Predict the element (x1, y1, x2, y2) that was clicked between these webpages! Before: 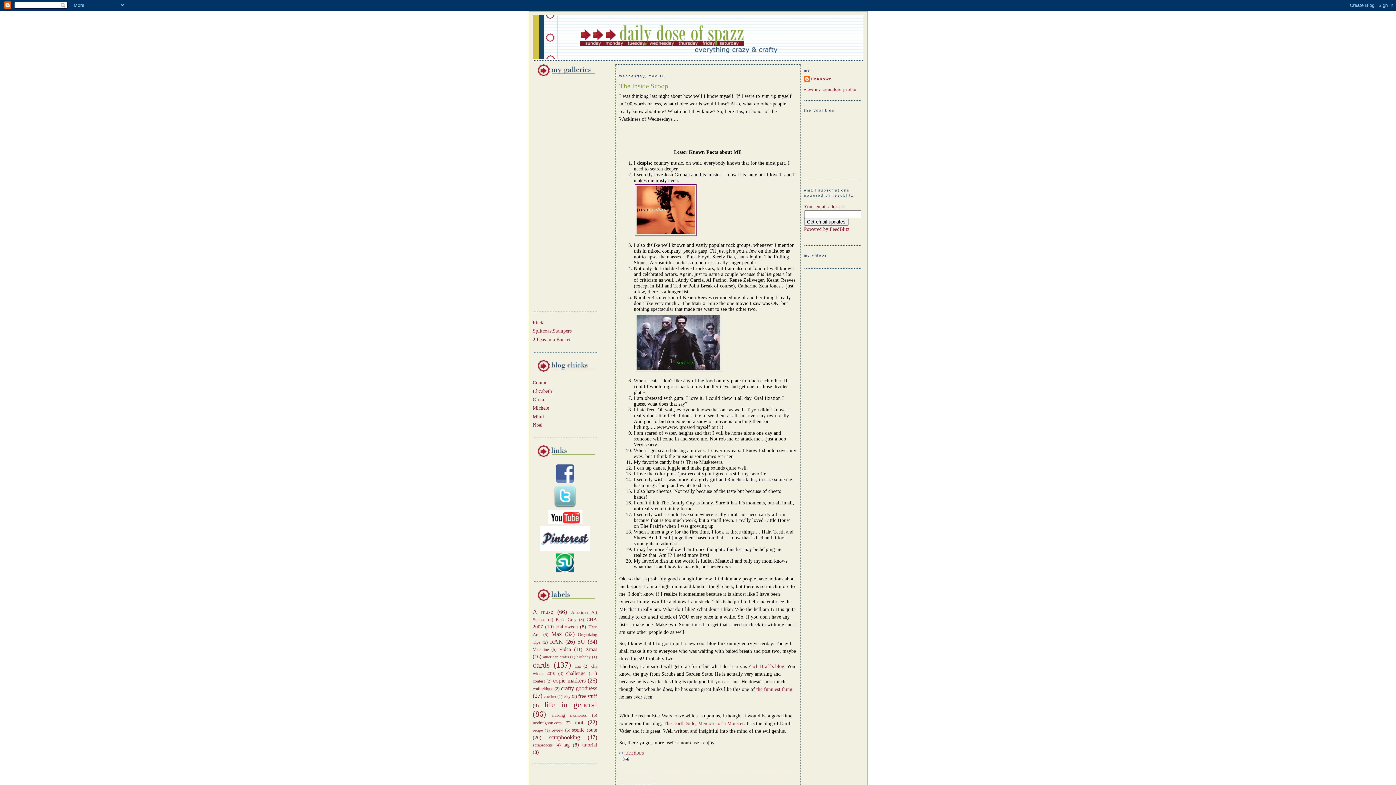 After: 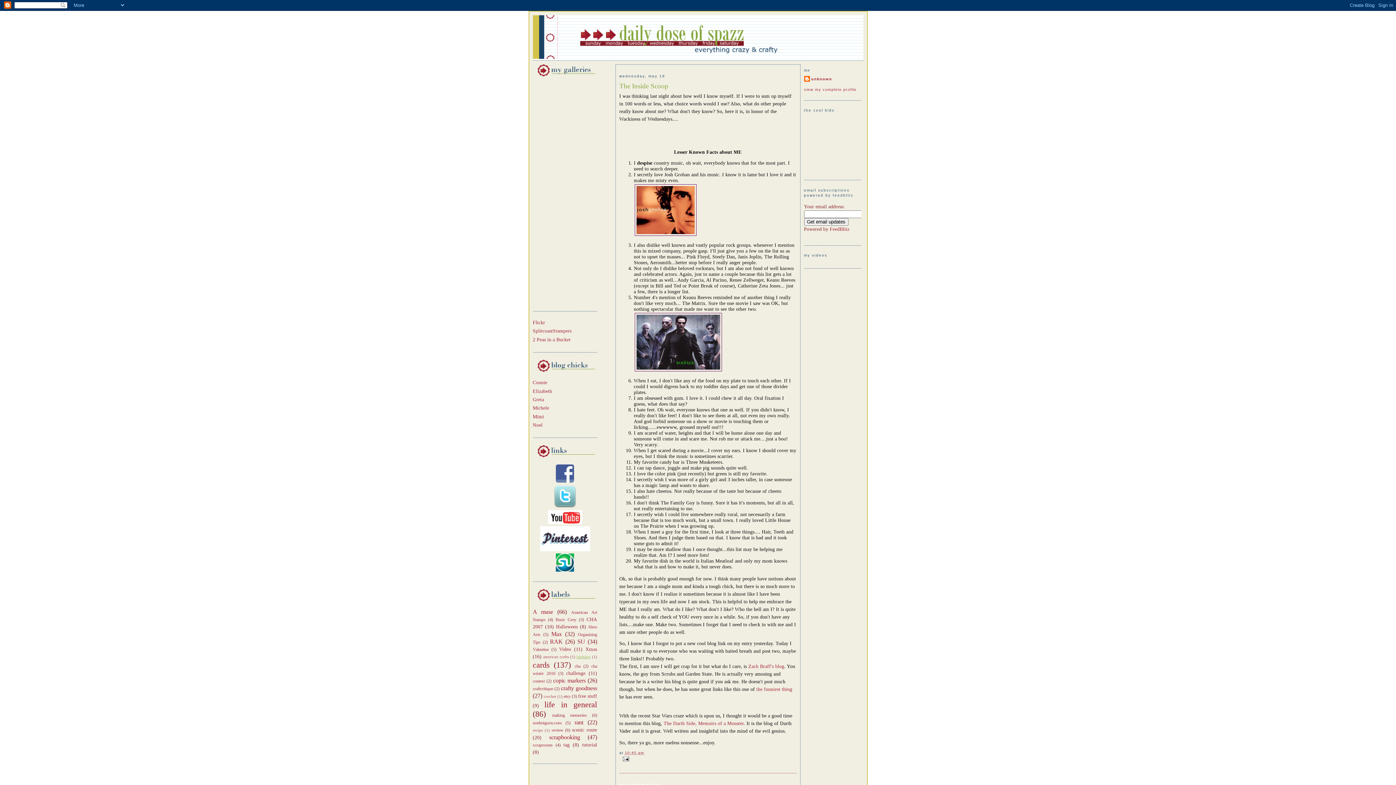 Action: label: birthday bbox: (576, 655, 590, 659)